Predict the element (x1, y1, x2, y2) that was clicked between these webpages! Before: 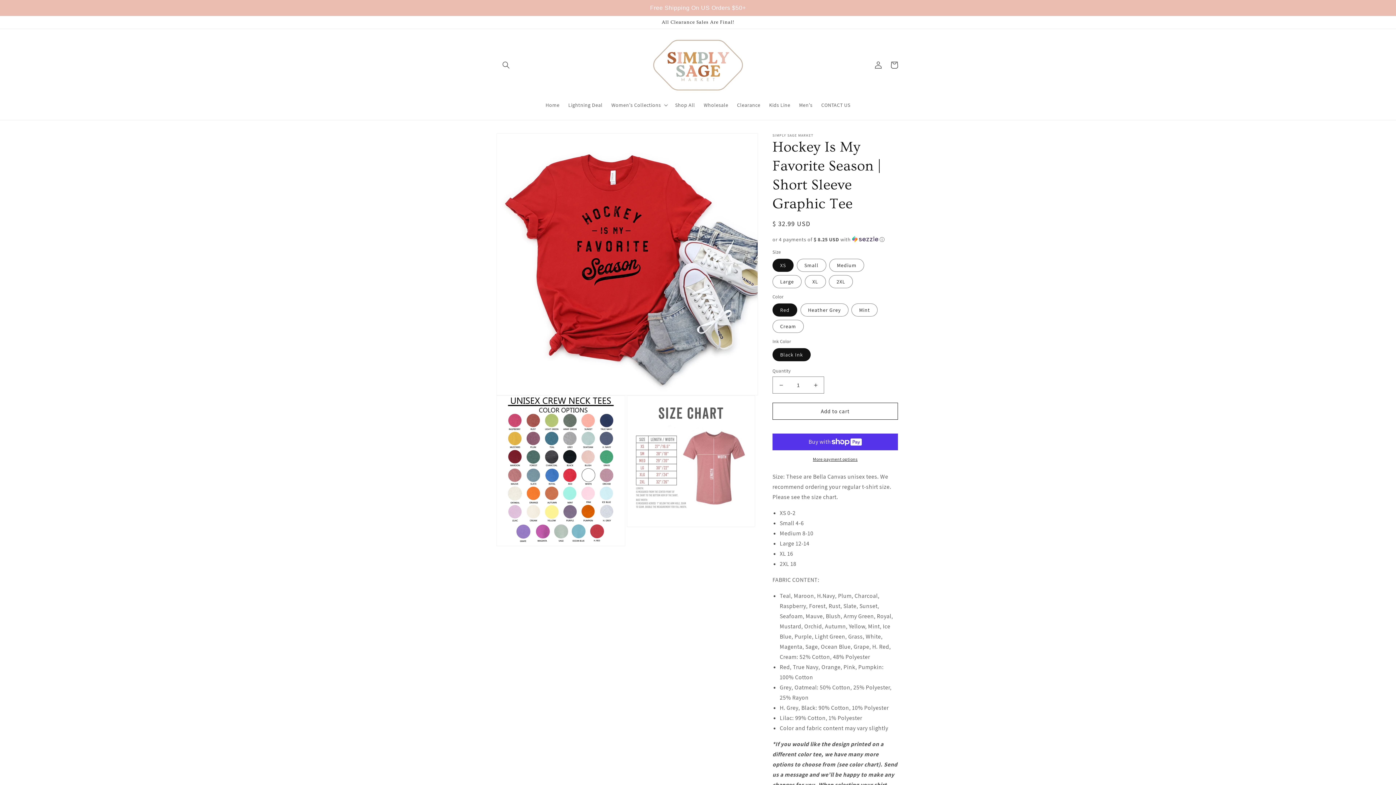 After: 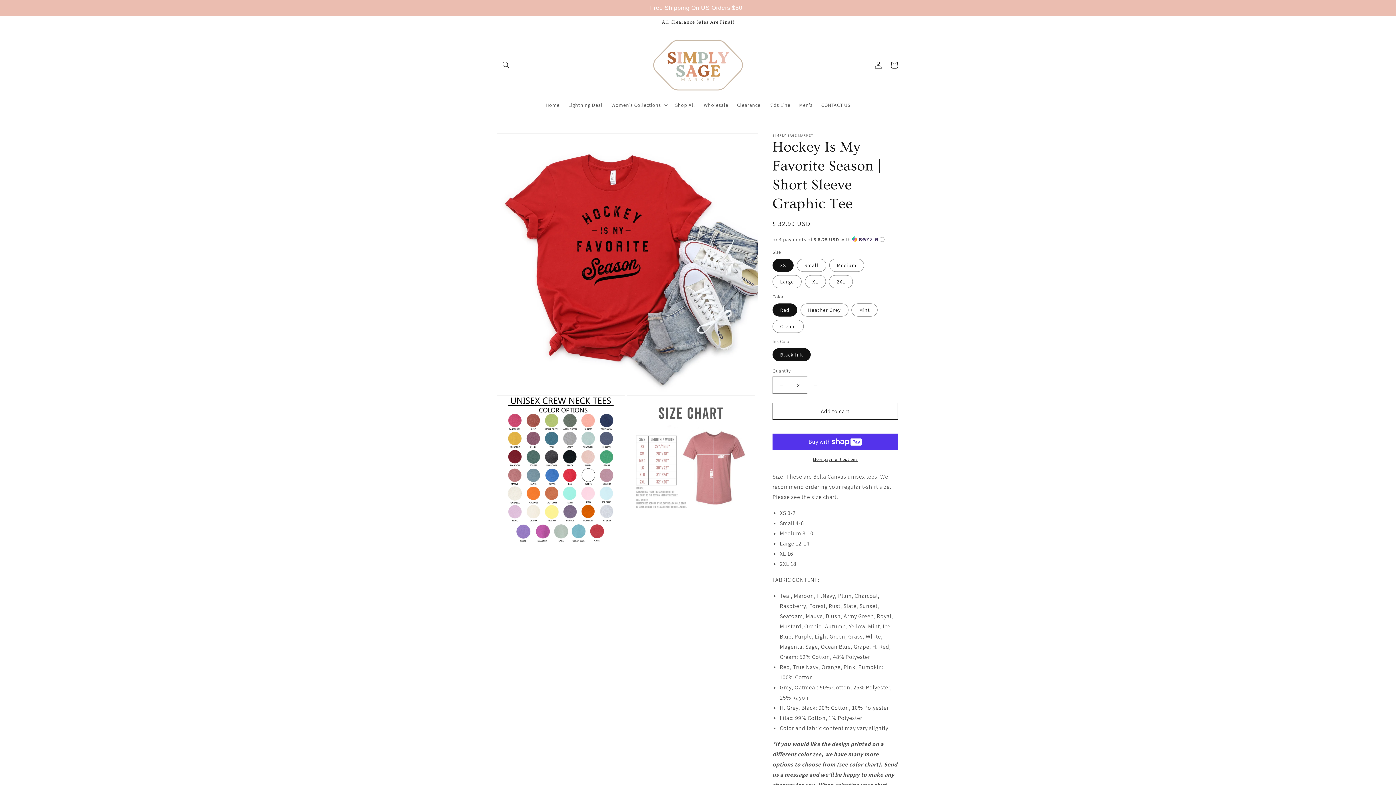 Action: label: Increase quantity for Hockey Is My Favorite Season | Short Sleeve Graphic Tee bbox: (807, 376, 824, 393)